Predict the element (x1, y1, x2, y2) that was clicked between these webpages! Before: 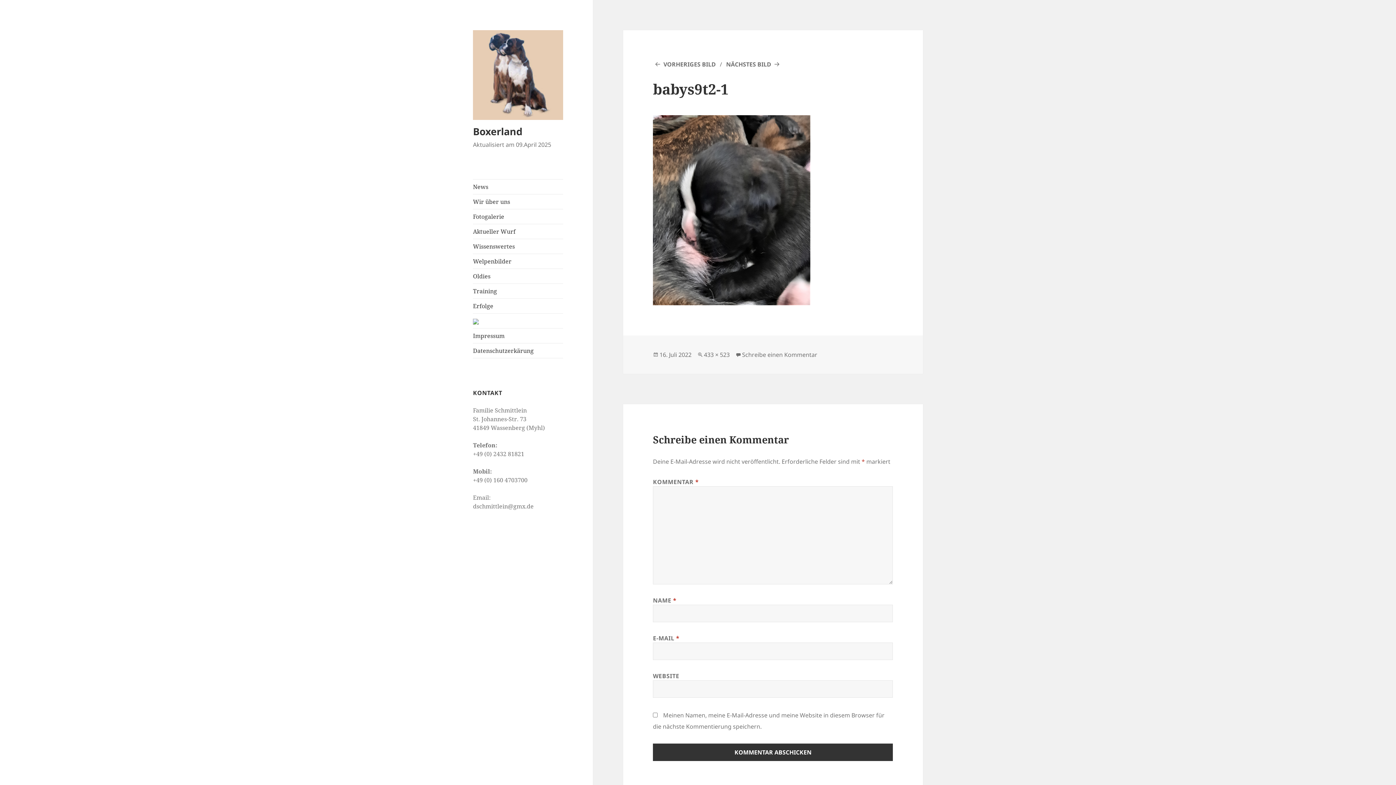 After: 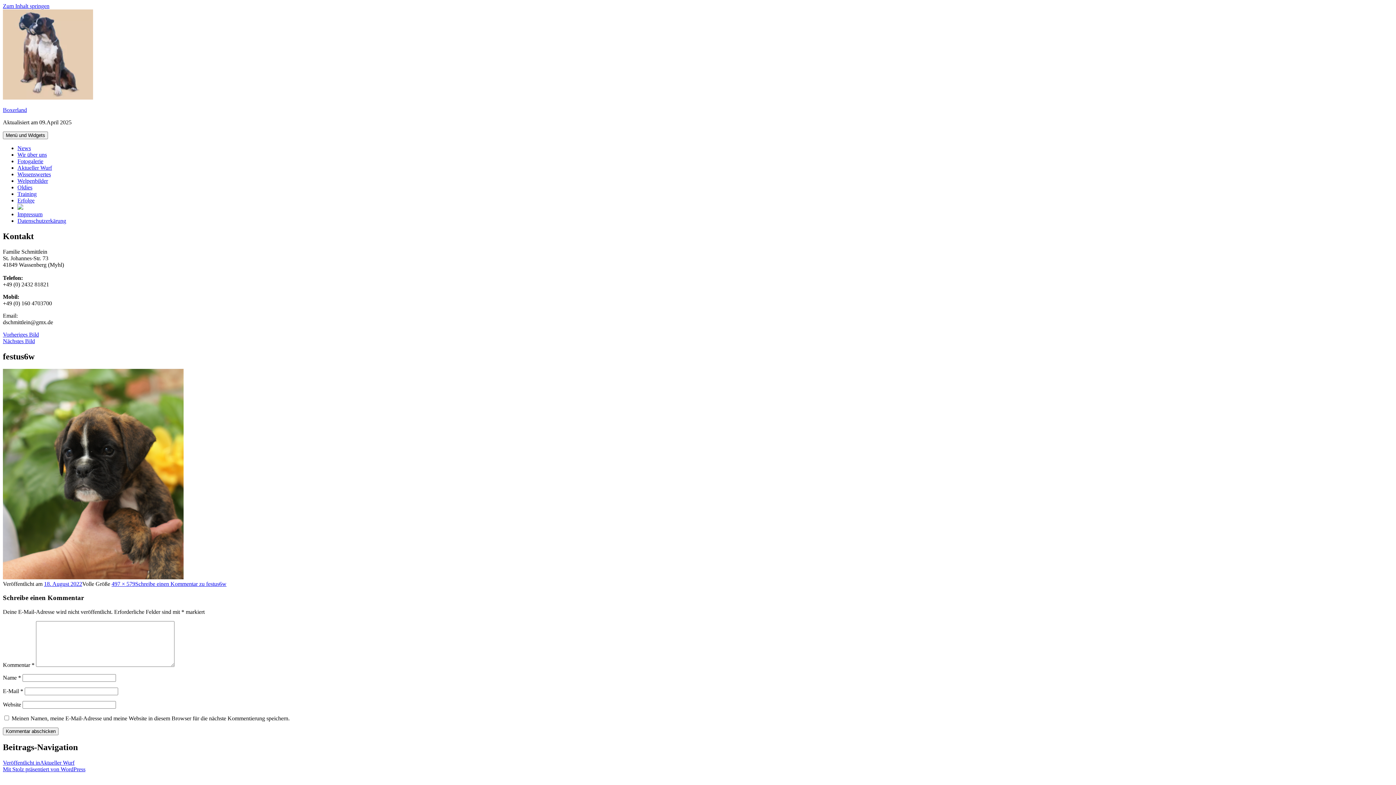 Action: bbox: (726, 60, 781, 68) label: NÄCHSTES BILD